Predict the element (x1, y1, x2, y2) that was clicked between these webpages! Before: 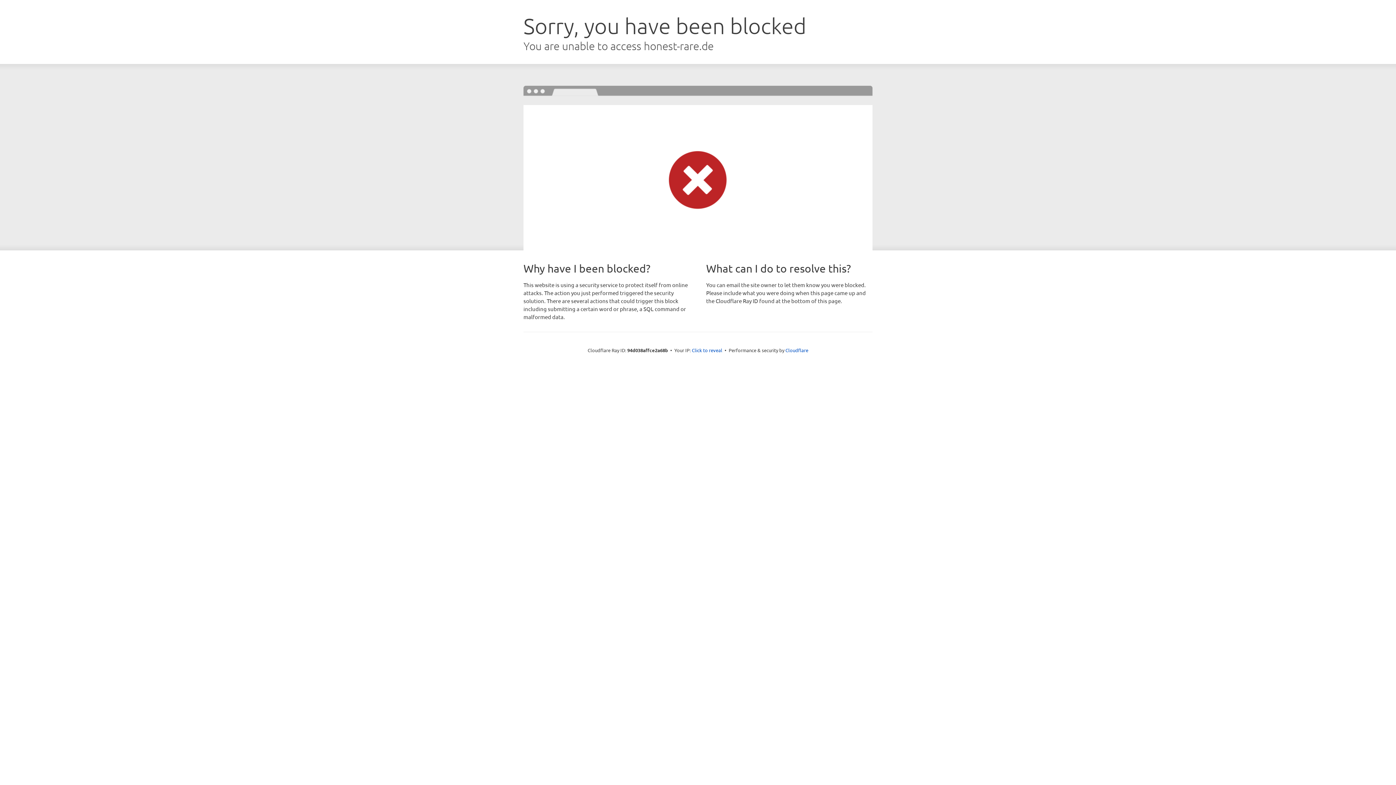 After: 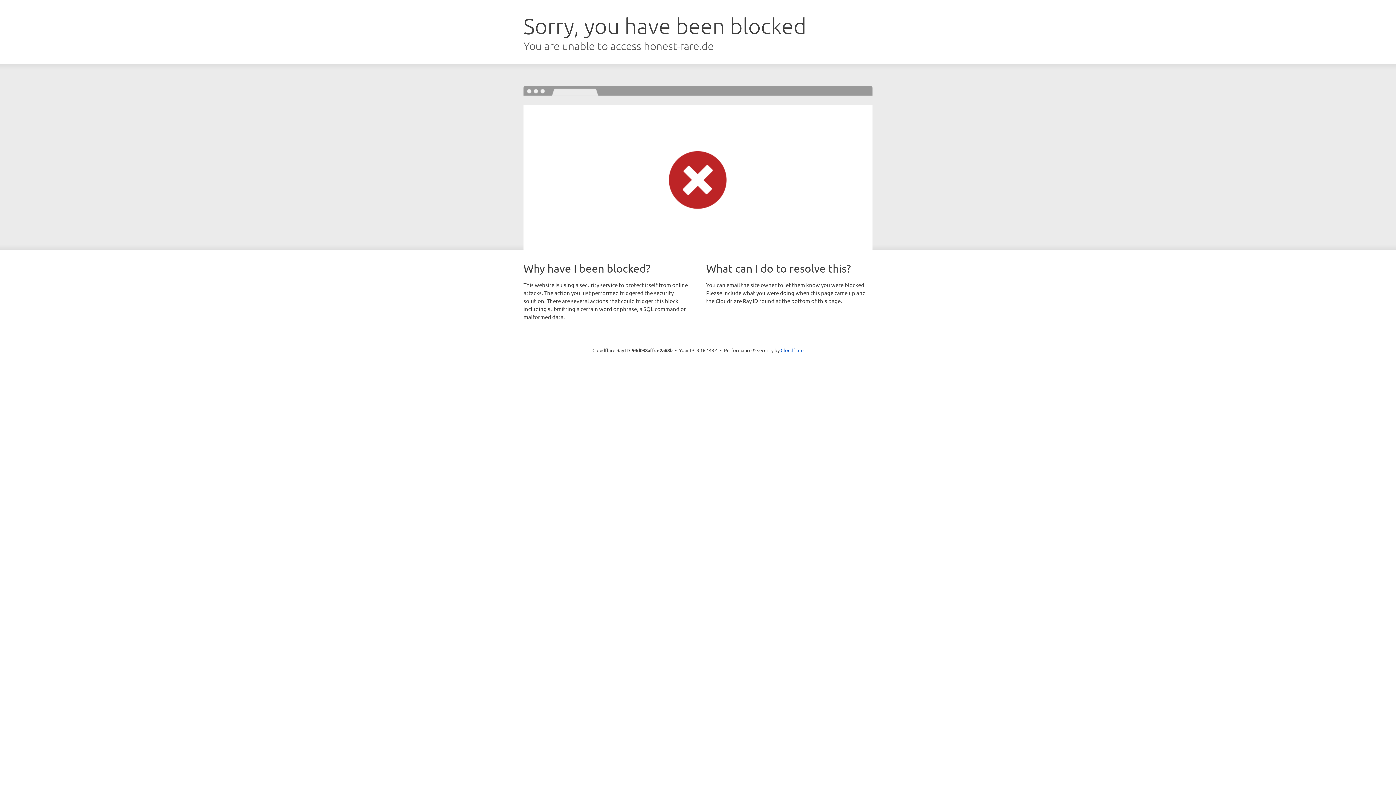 Action: label: Click to reveal bbox: (692, 346, 722, 353)